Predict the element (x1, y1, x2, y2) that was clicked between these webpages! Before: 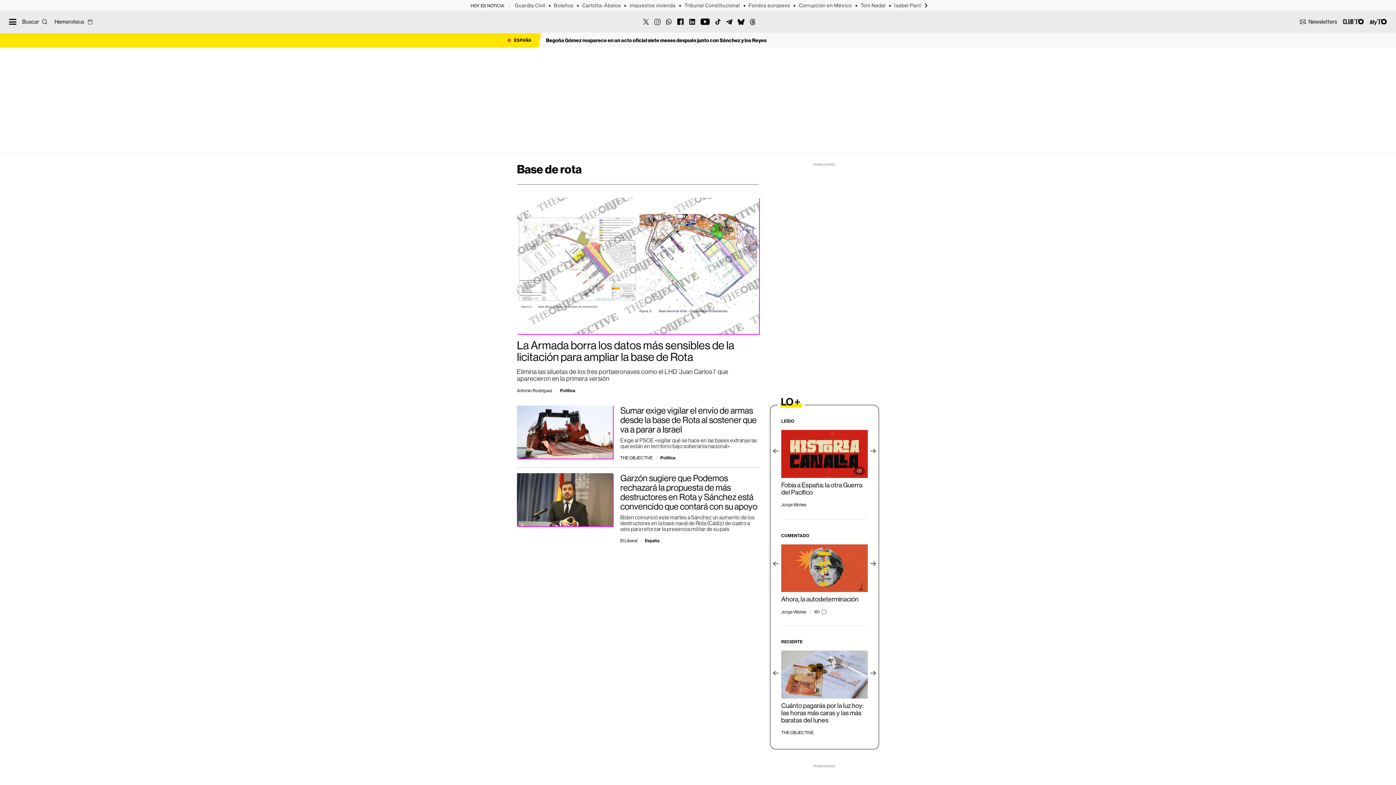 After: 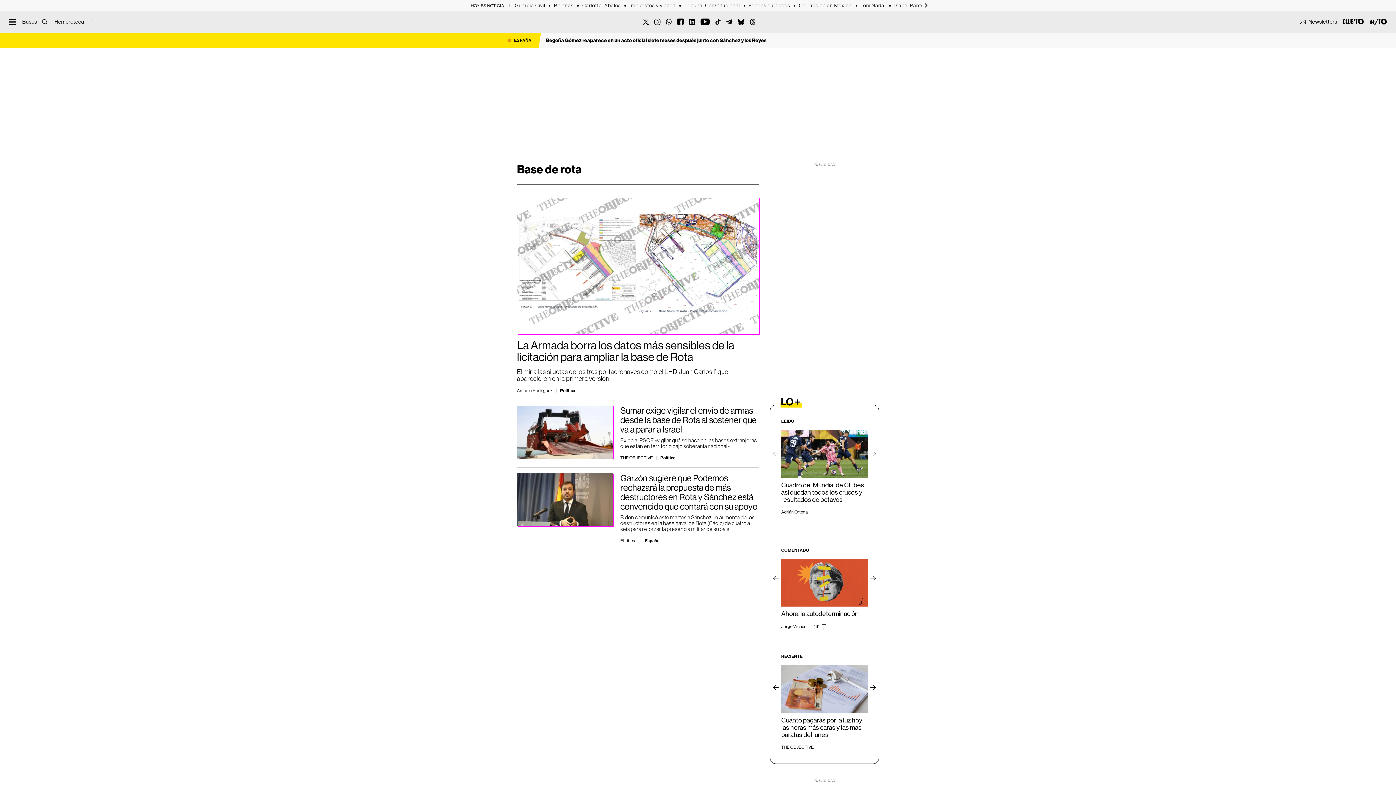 Action: bbox: (771, 446, 781, 456) label: Previous